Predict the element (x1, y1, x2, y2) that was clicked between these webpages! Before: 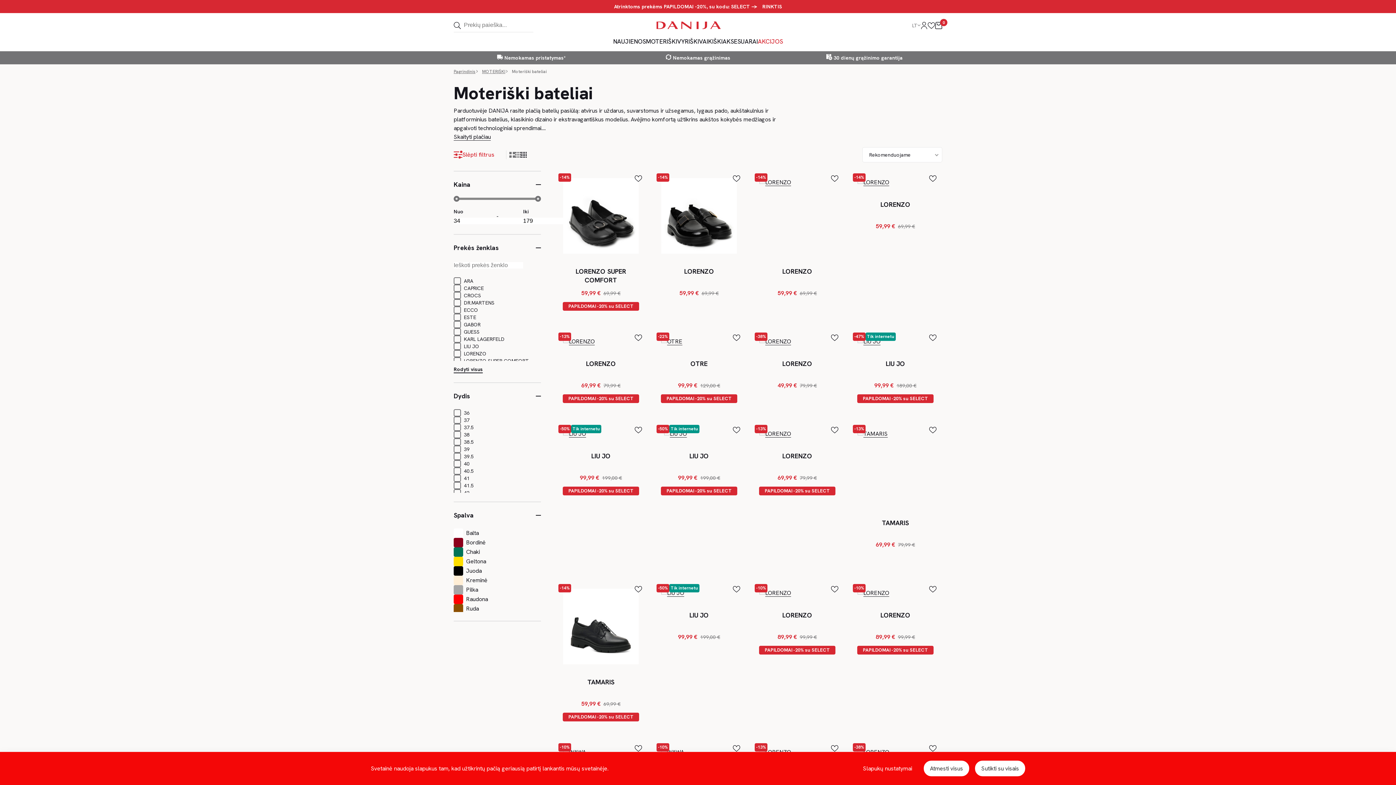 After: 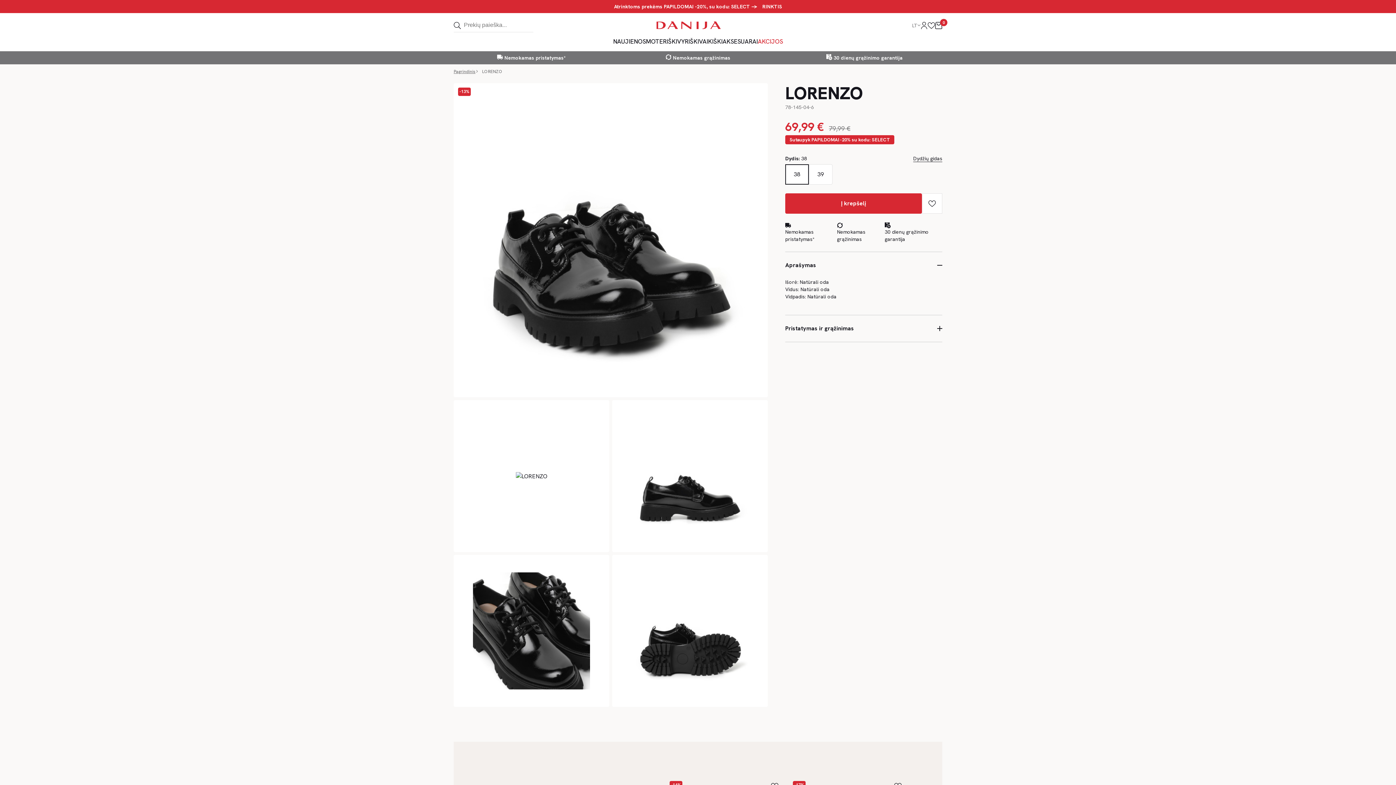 Action: label: LORENZO bbox: (782, 452, 812, 460)